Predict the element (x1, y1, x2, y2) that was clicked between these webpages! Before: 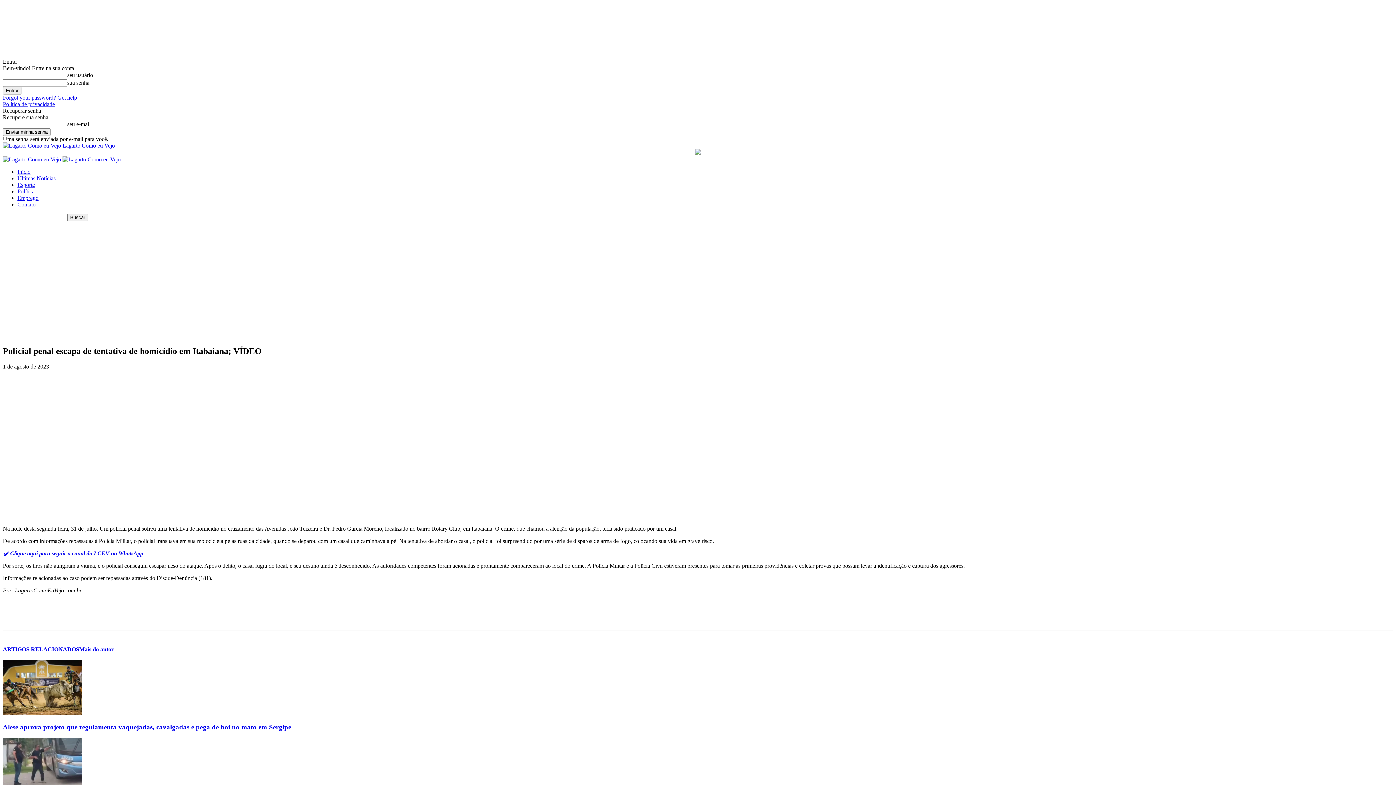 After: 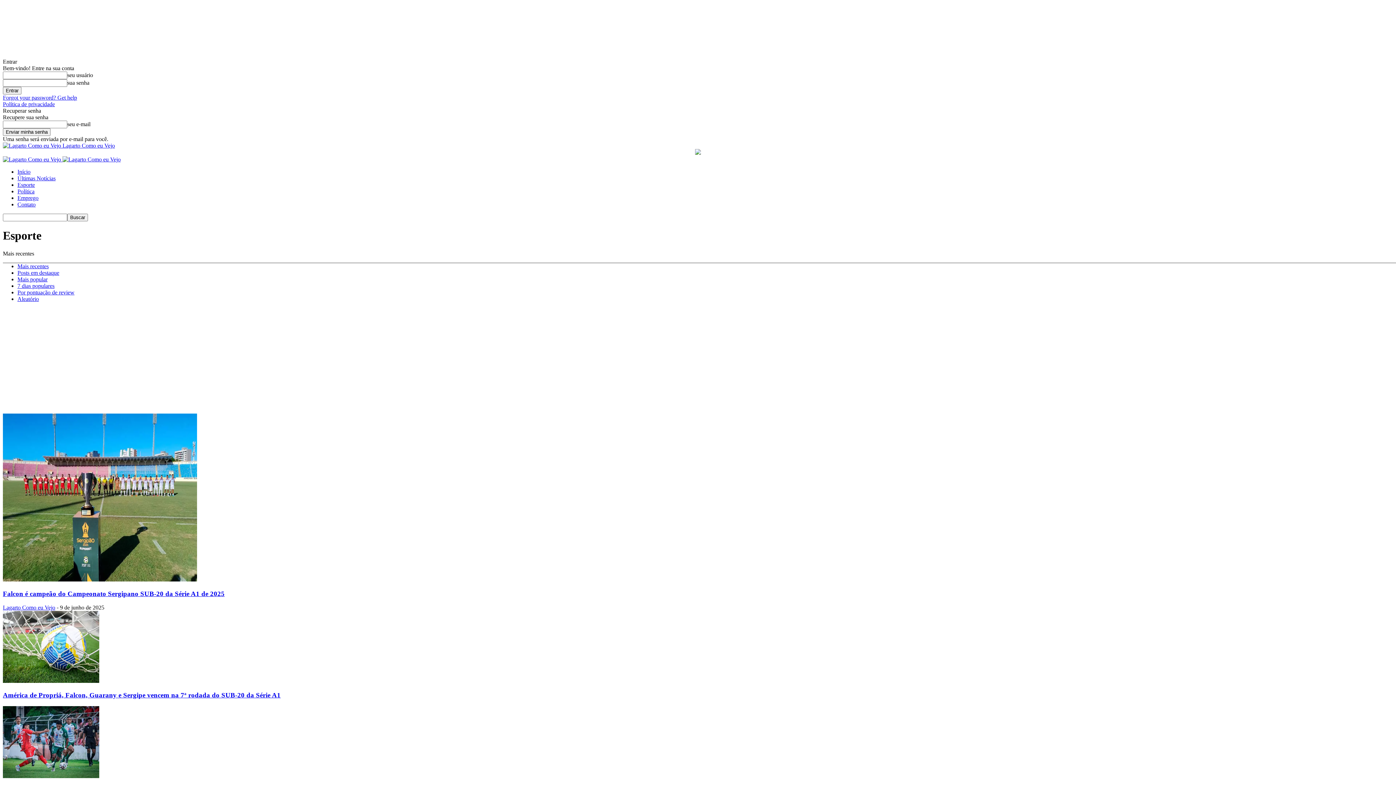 Action: label: Esporte bbox: (17, 181, 34, 188)